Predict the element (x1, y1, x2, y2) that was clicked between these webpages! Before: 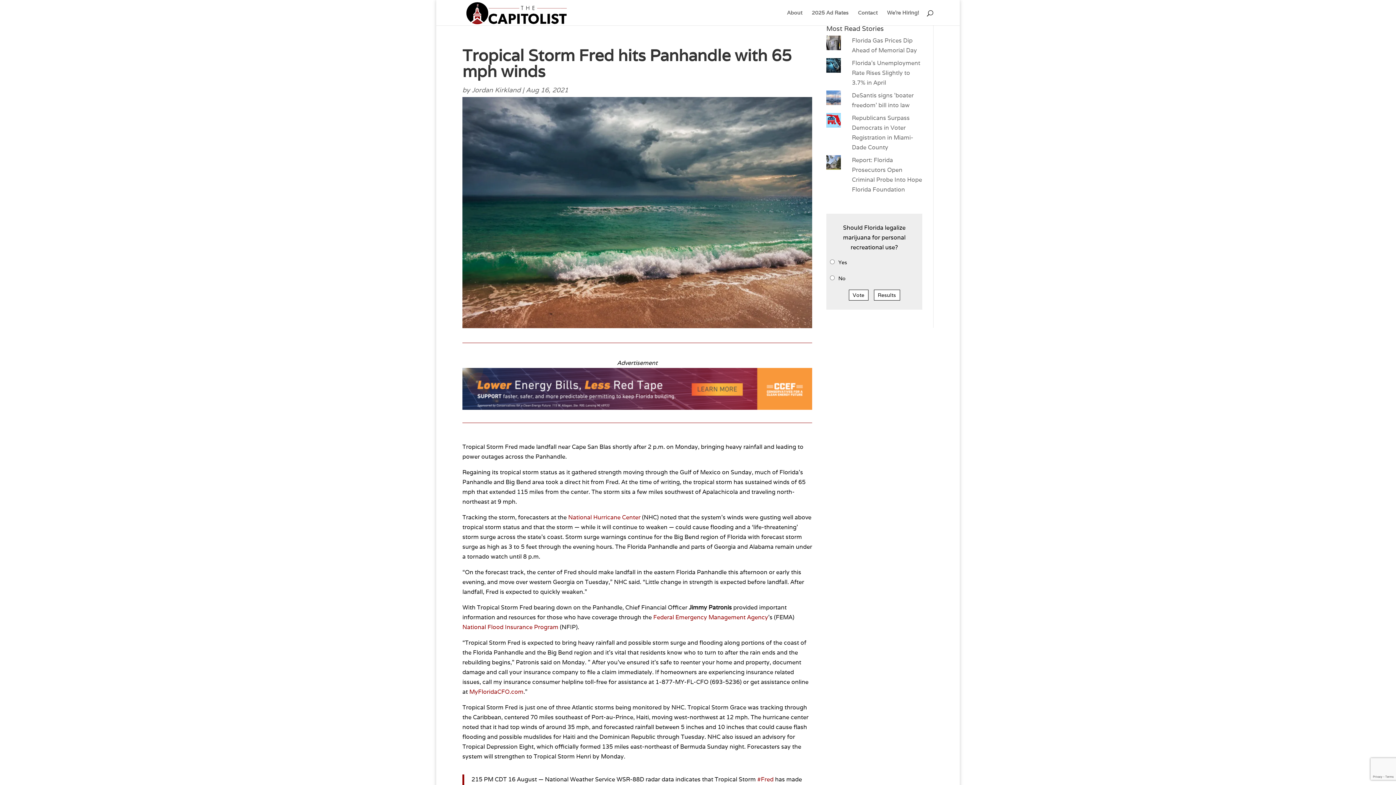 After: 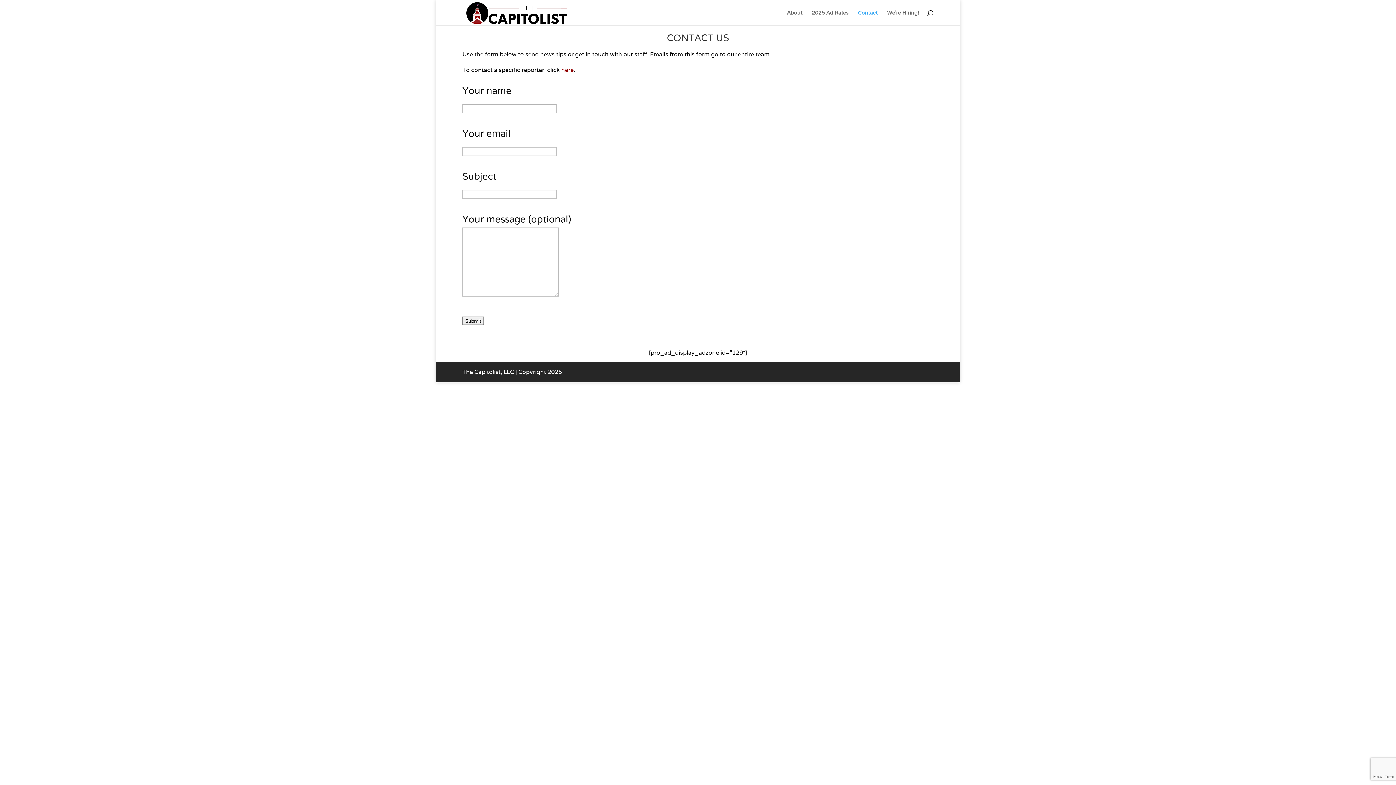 Action: bbox: (858, 10, 877, 25) label: Contact